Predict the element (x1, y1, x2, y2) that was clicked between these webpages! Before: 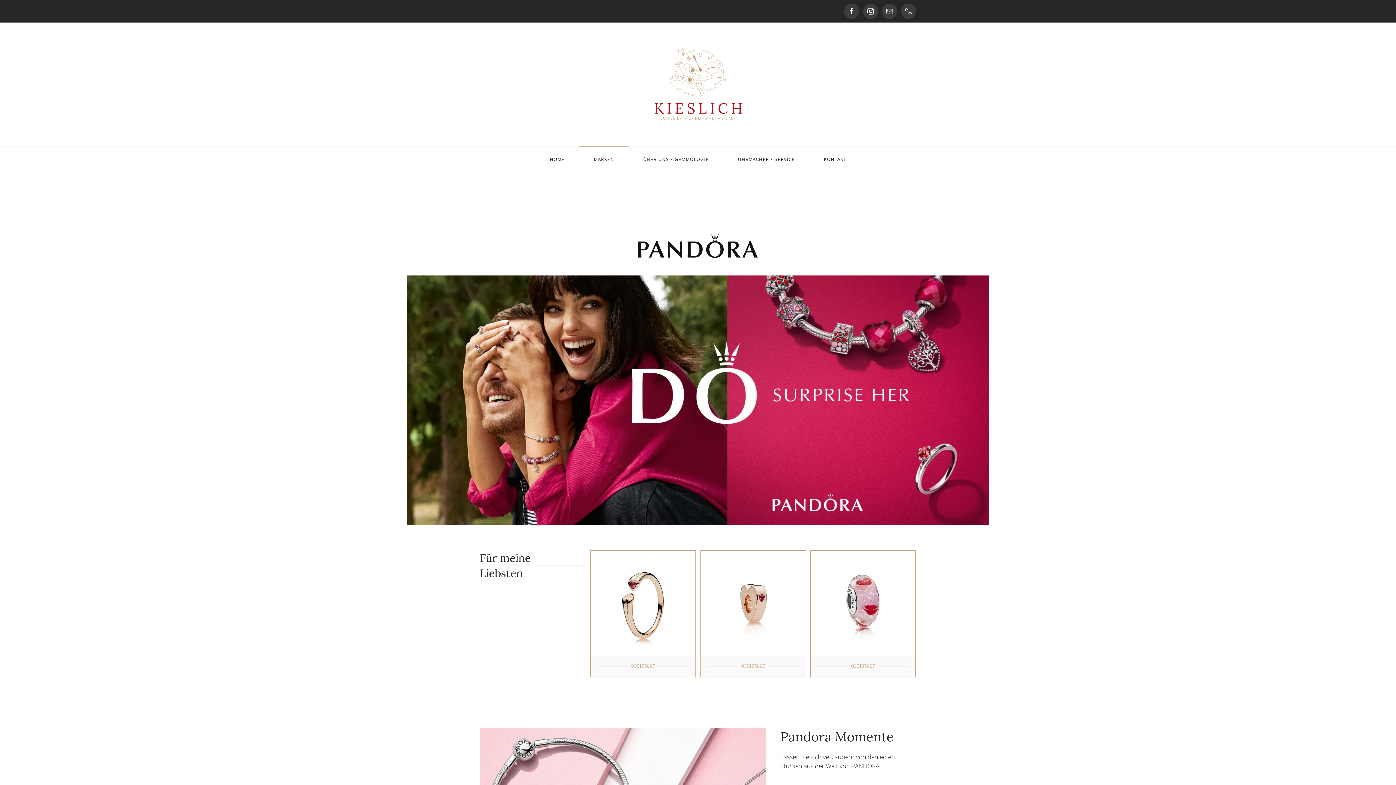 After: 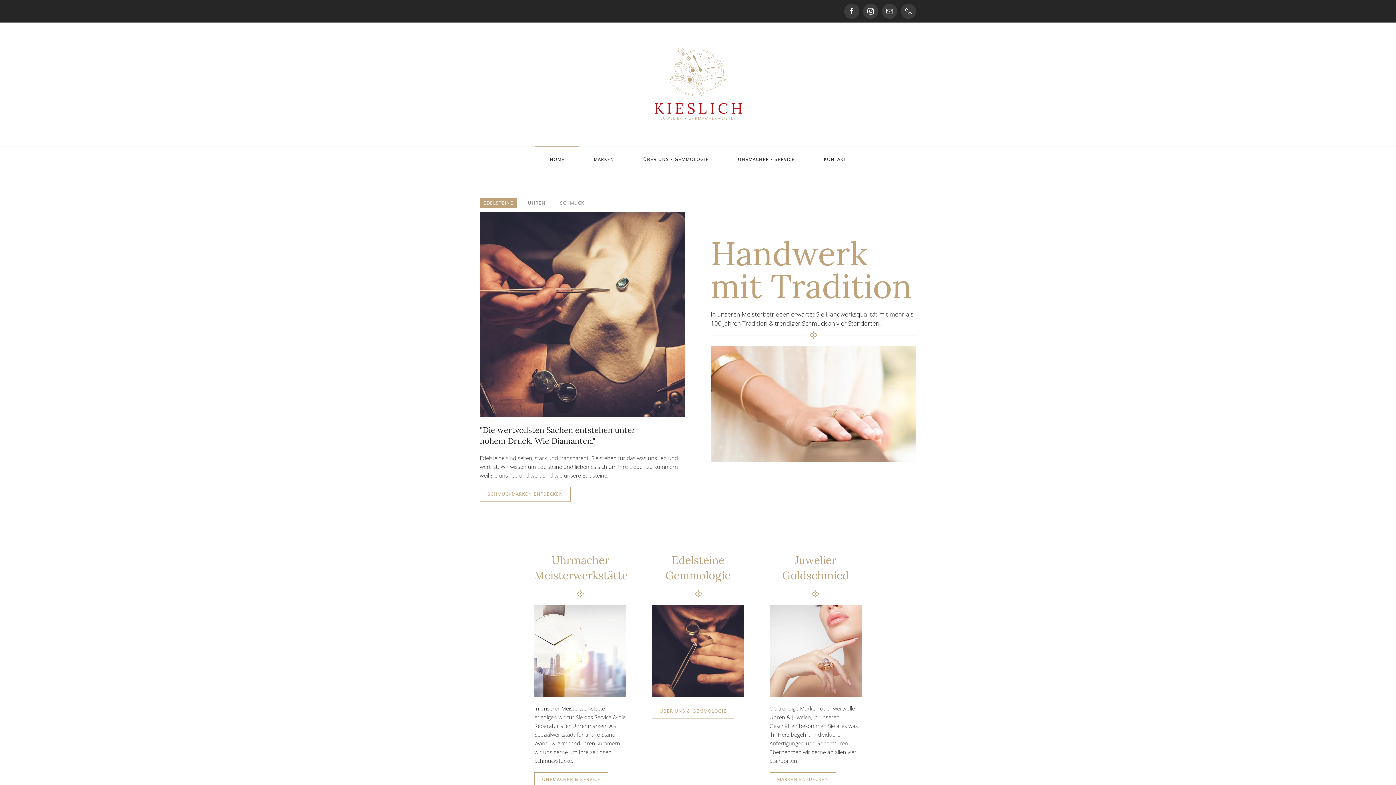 Action: label: Zurück zur Startseite bbox: (650, 76, 745, 90)